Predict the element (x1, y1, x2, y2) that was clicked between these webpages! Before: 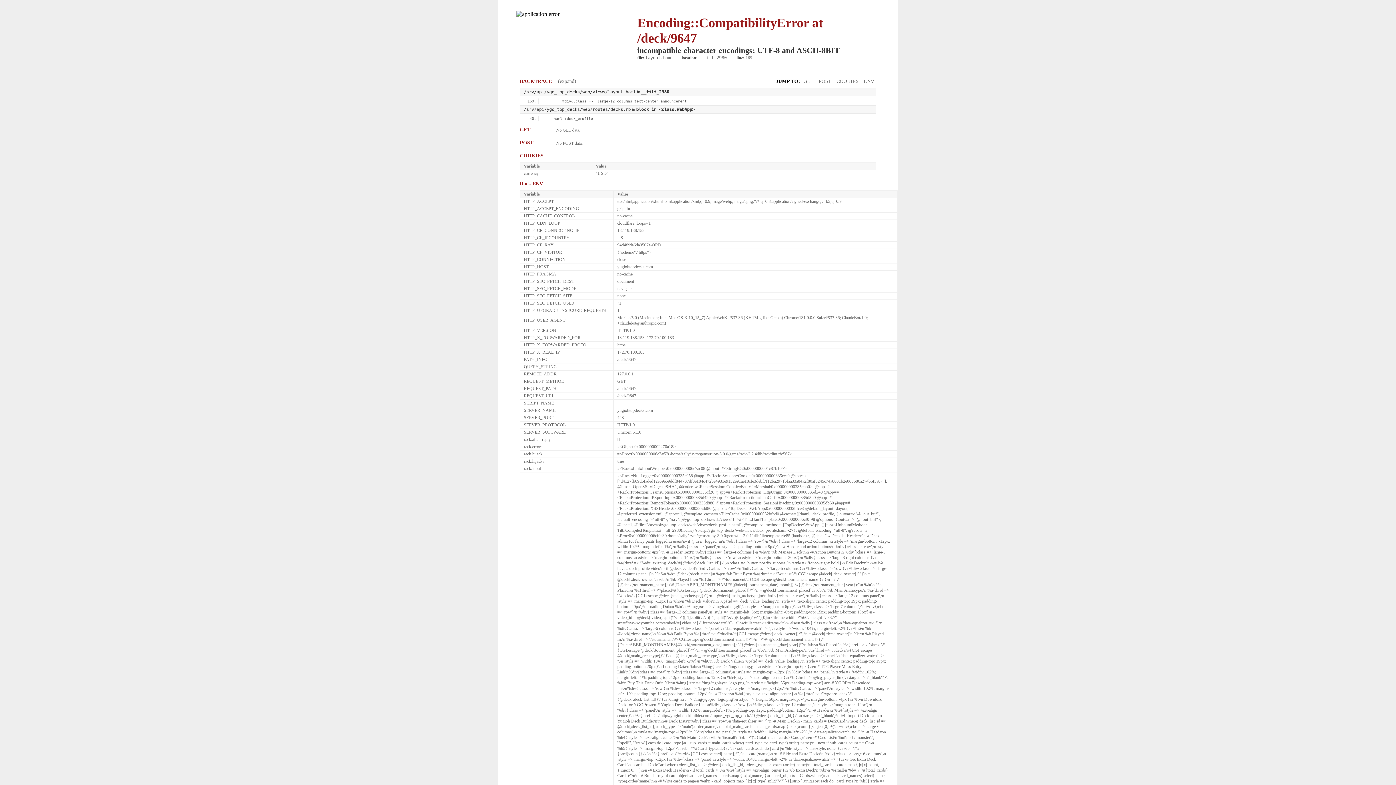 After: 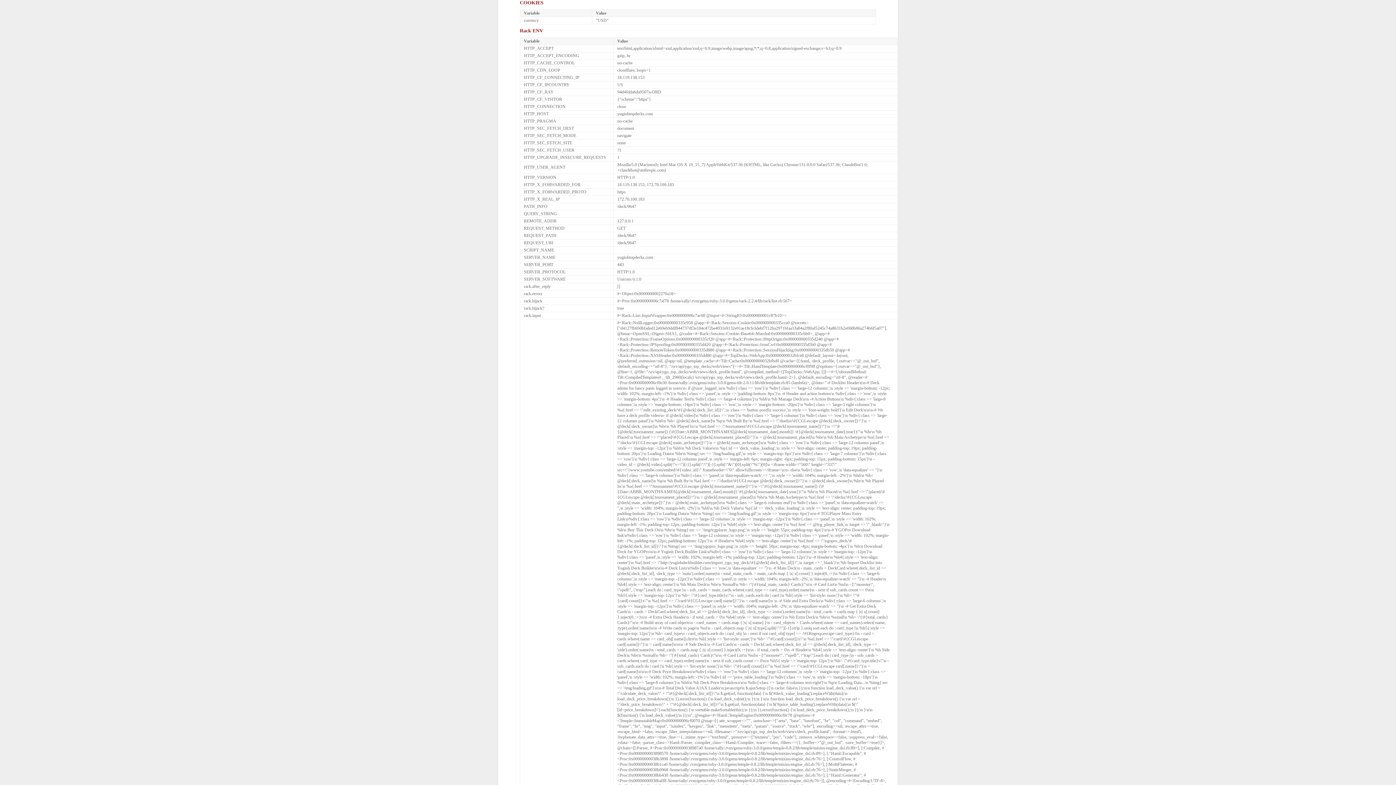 Action: bbox: (834, 78, 860, 84) label: COOKIES